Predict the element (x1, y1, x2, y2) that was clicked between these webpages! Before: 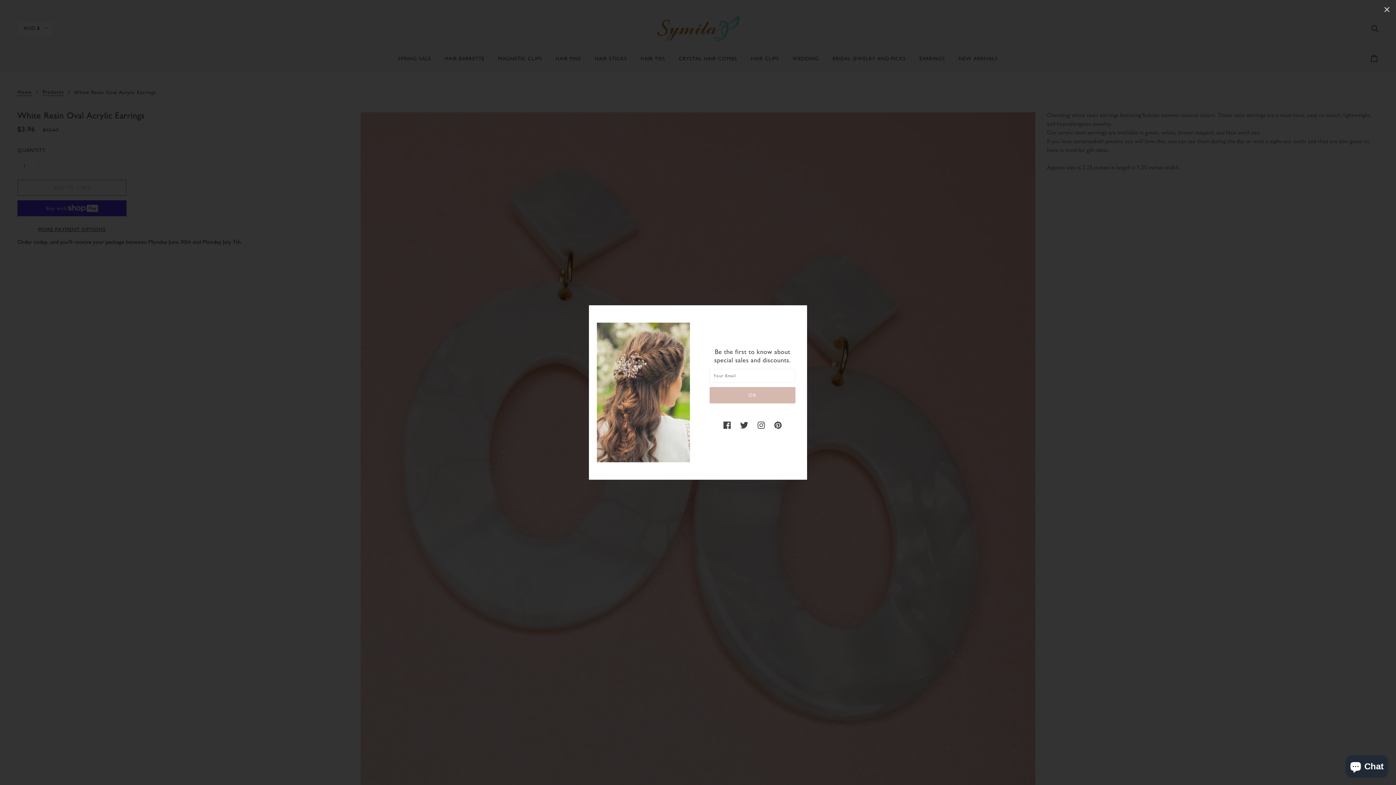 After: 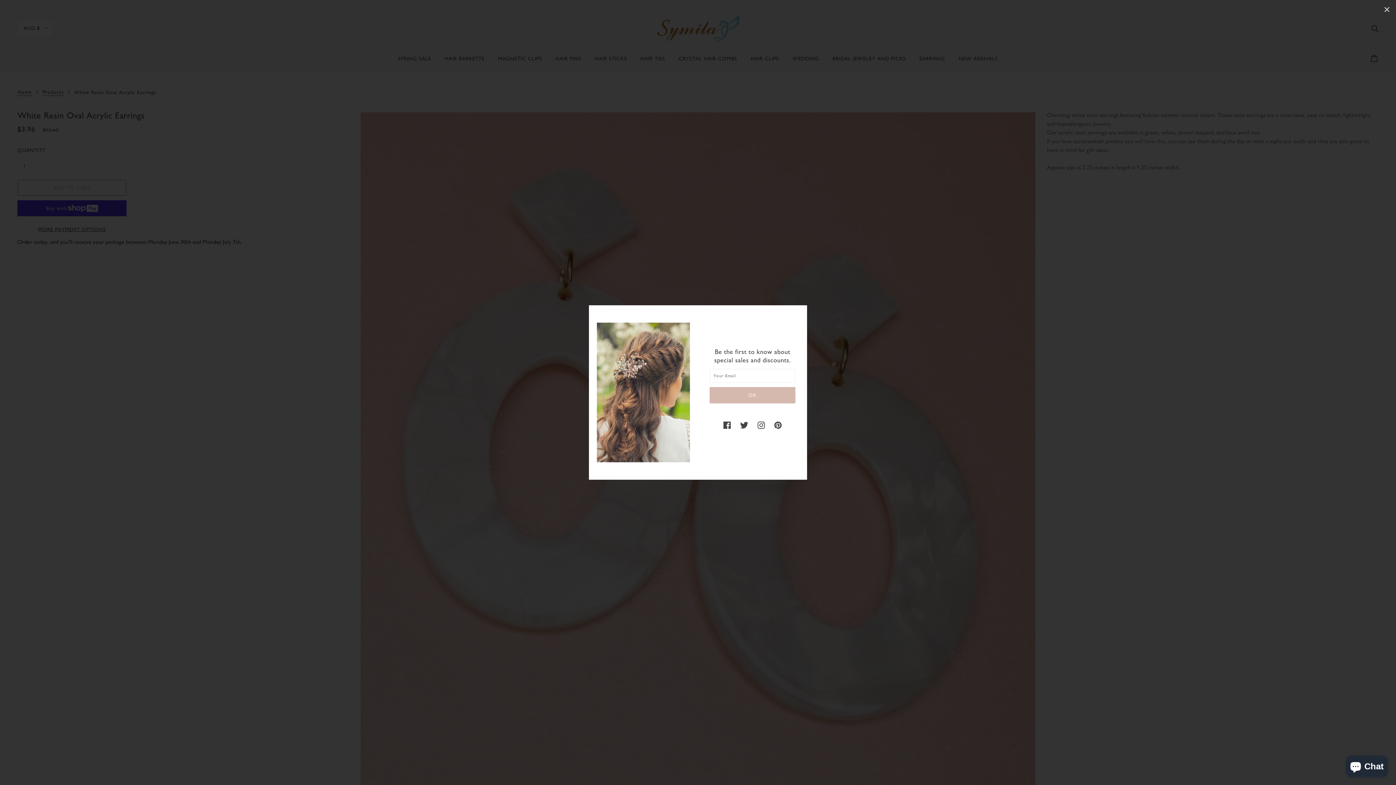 Action: label: twitter bbox: (737, 417, 751, 432)